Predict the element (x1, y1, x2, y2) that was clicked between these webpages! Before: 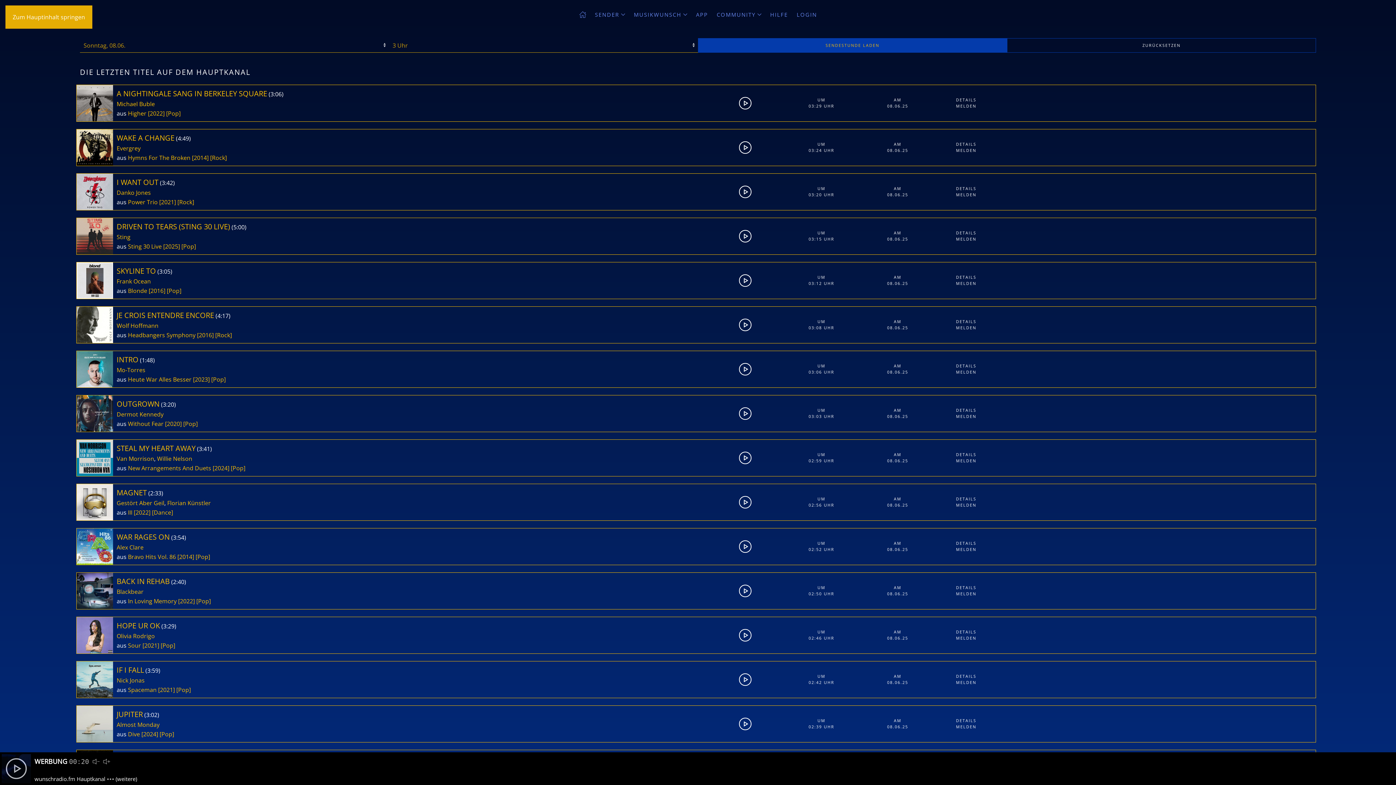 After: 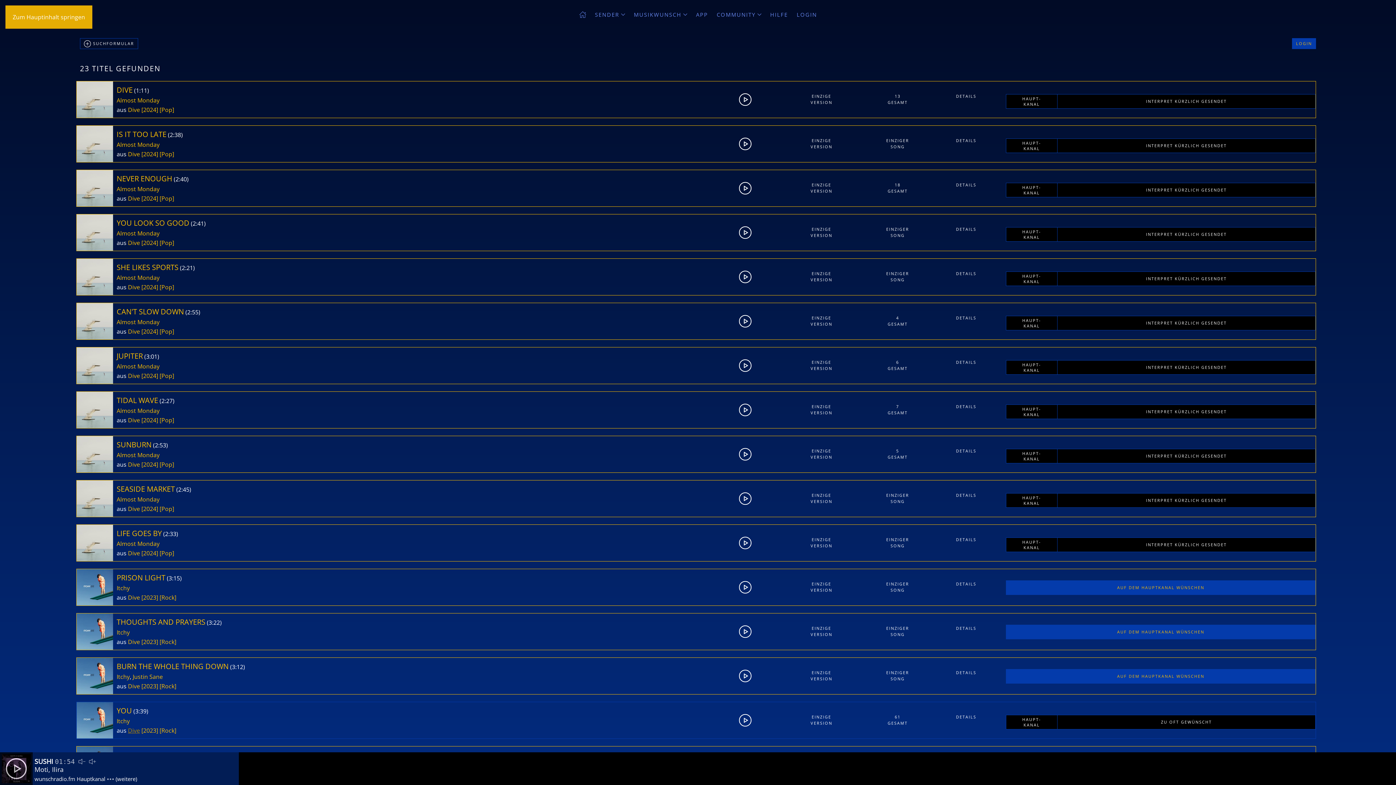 Action: bbox: (128, 730, 140, 738) label: Dive